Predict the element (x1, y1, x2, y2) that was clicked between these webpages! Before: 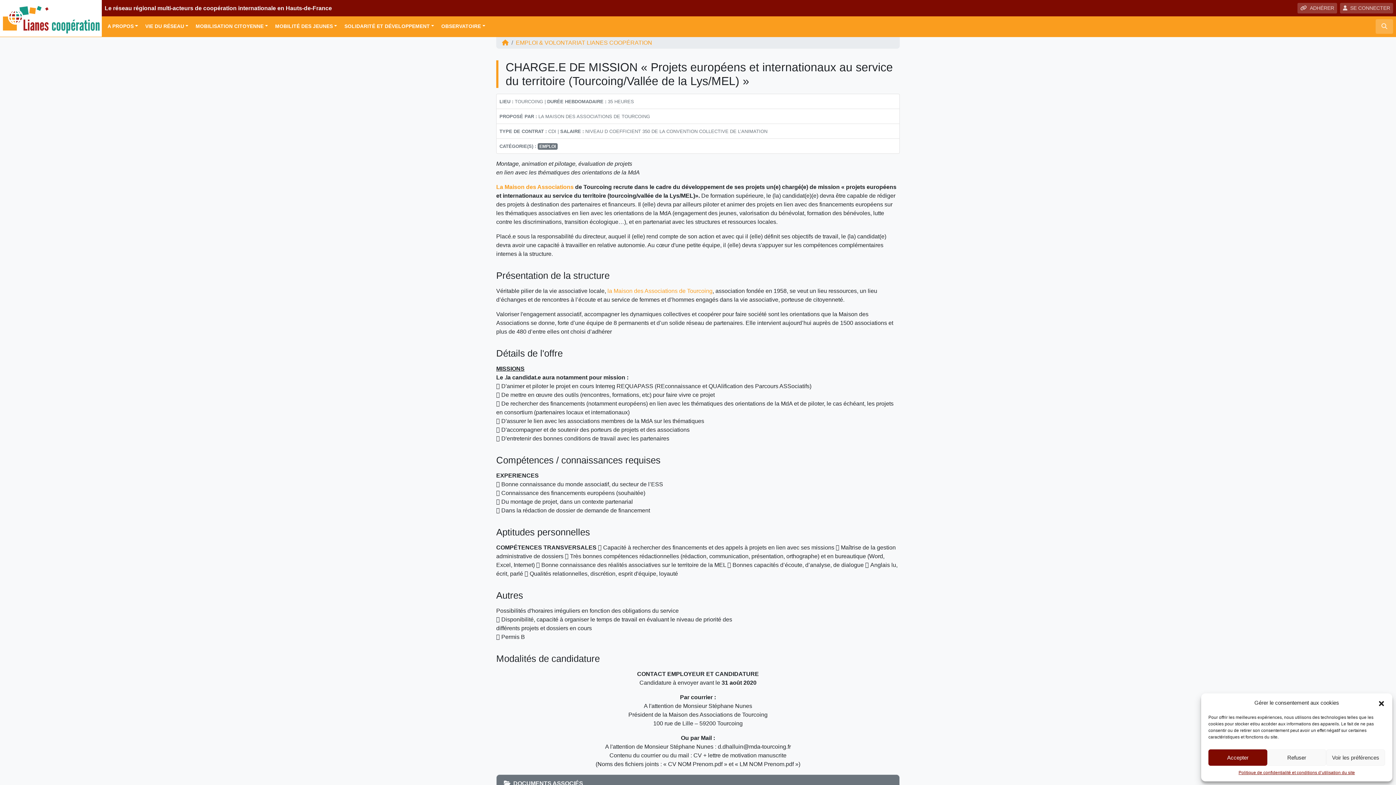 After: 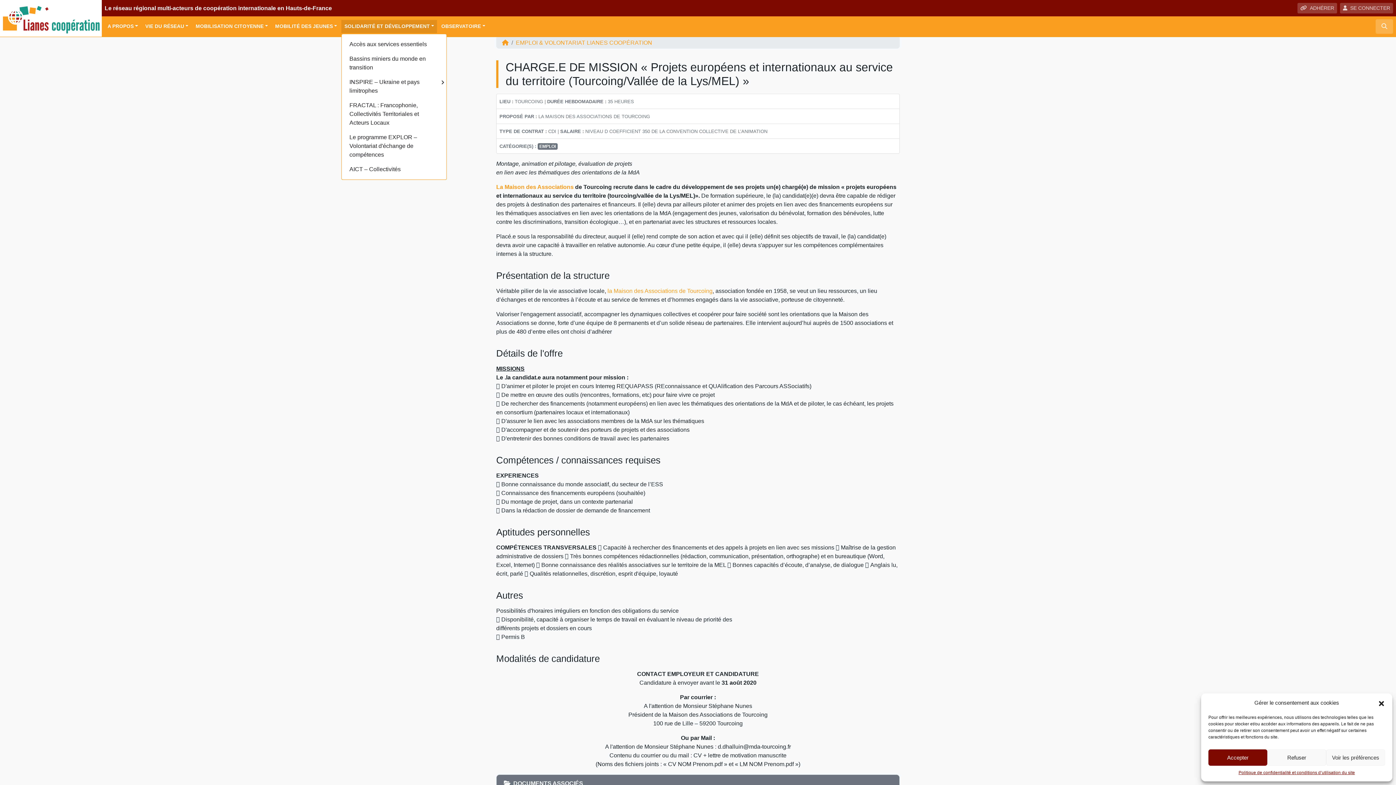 Action: label: SOLIDARITÉ ET DÉVELOPPEMENT bbox: (341, 20, 437, 33)